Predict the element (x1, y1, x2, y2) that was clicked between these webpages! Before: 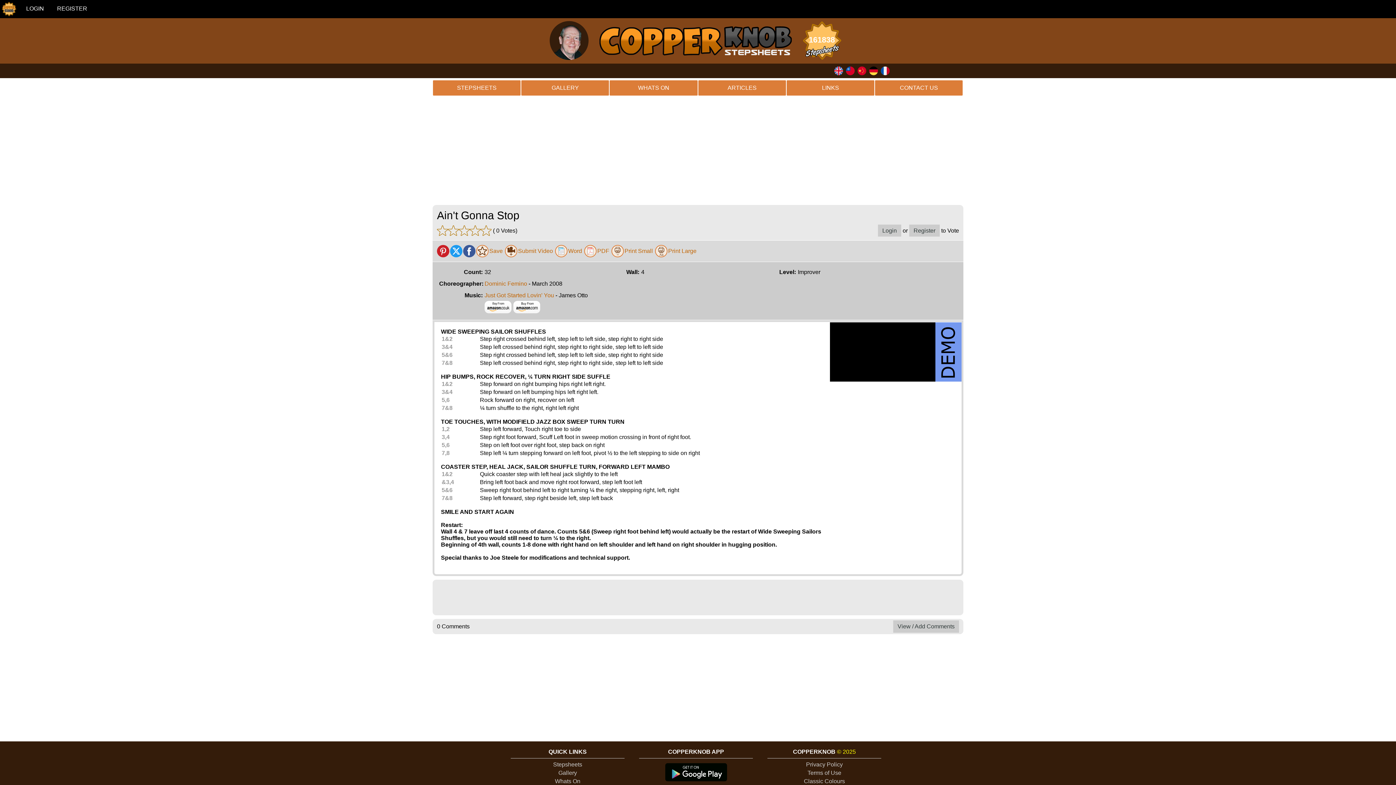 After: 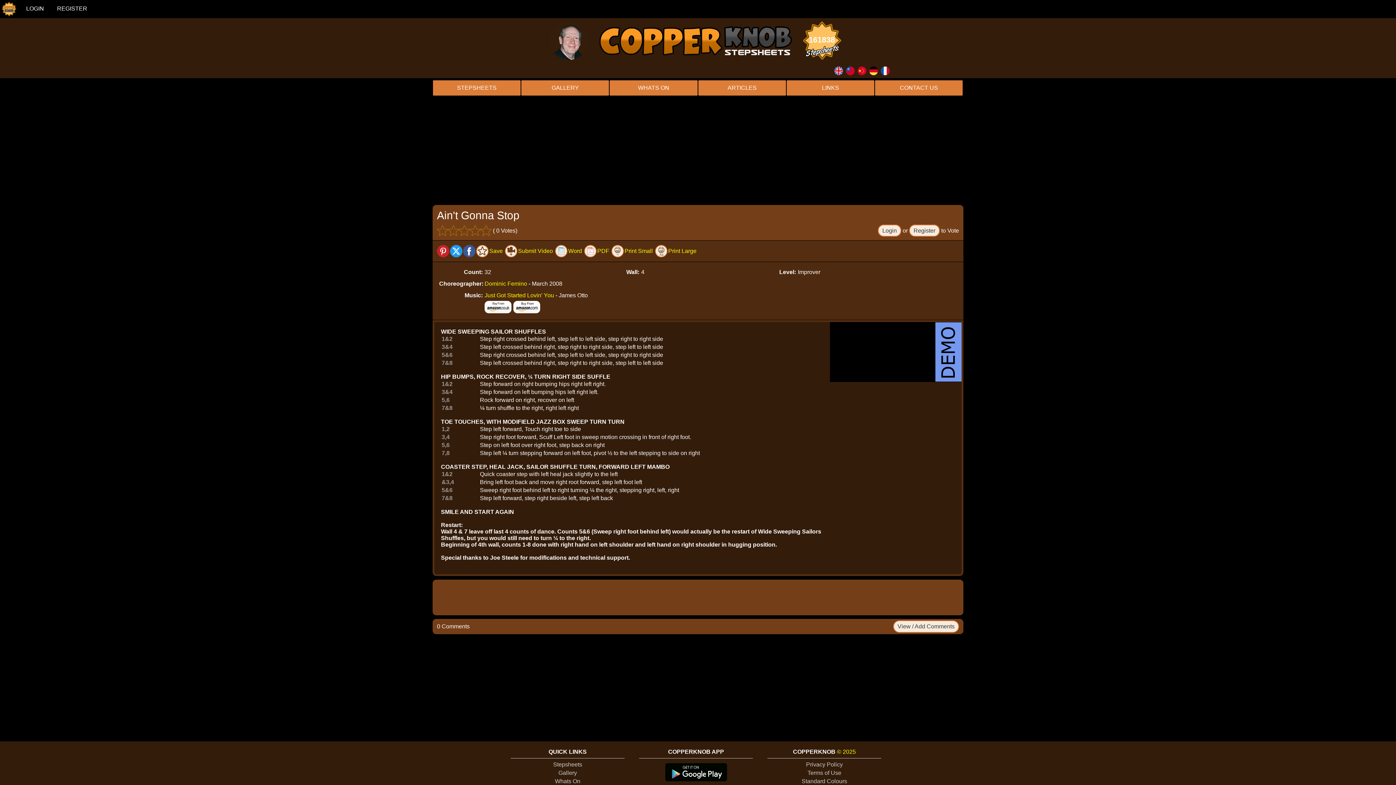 Action: label: Classic Colours bbox: (804, 778, 845, 784)